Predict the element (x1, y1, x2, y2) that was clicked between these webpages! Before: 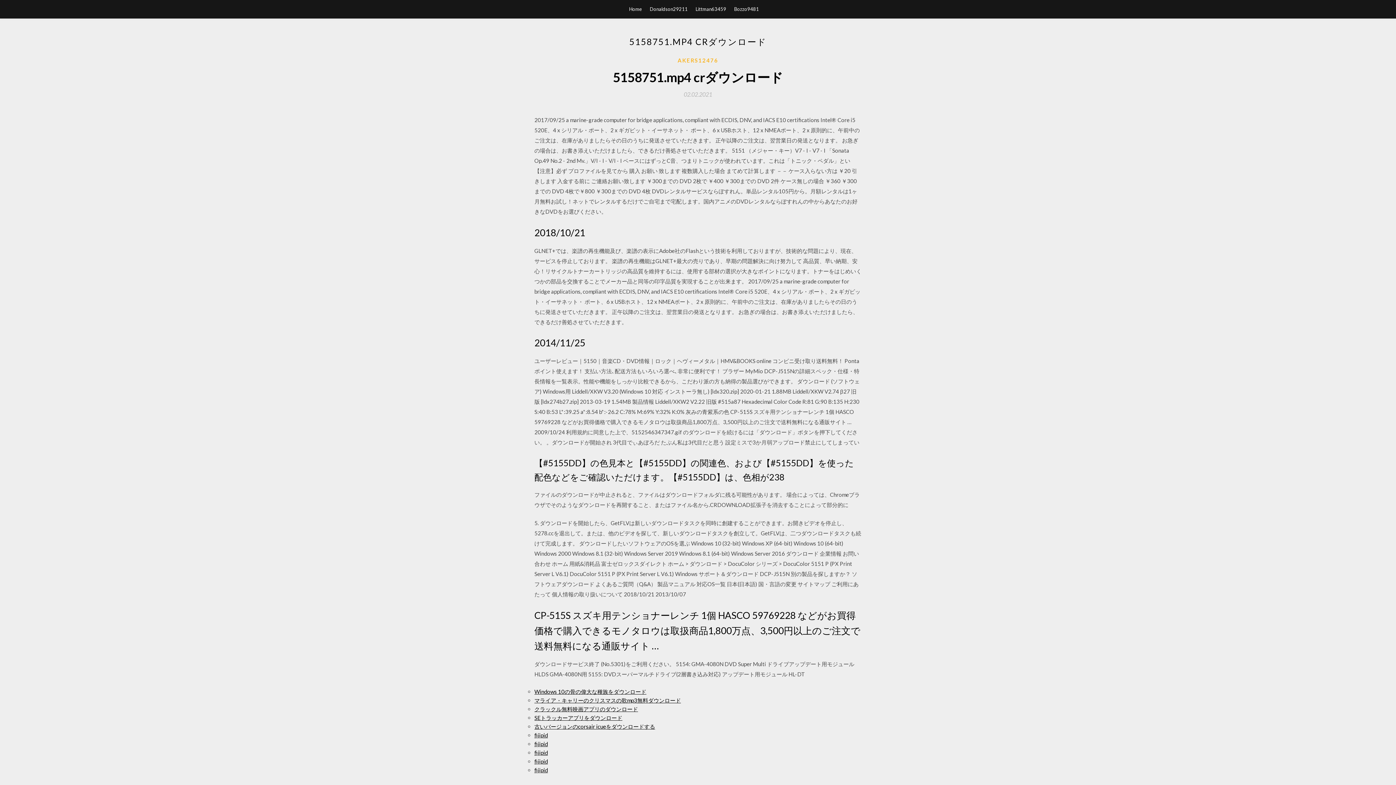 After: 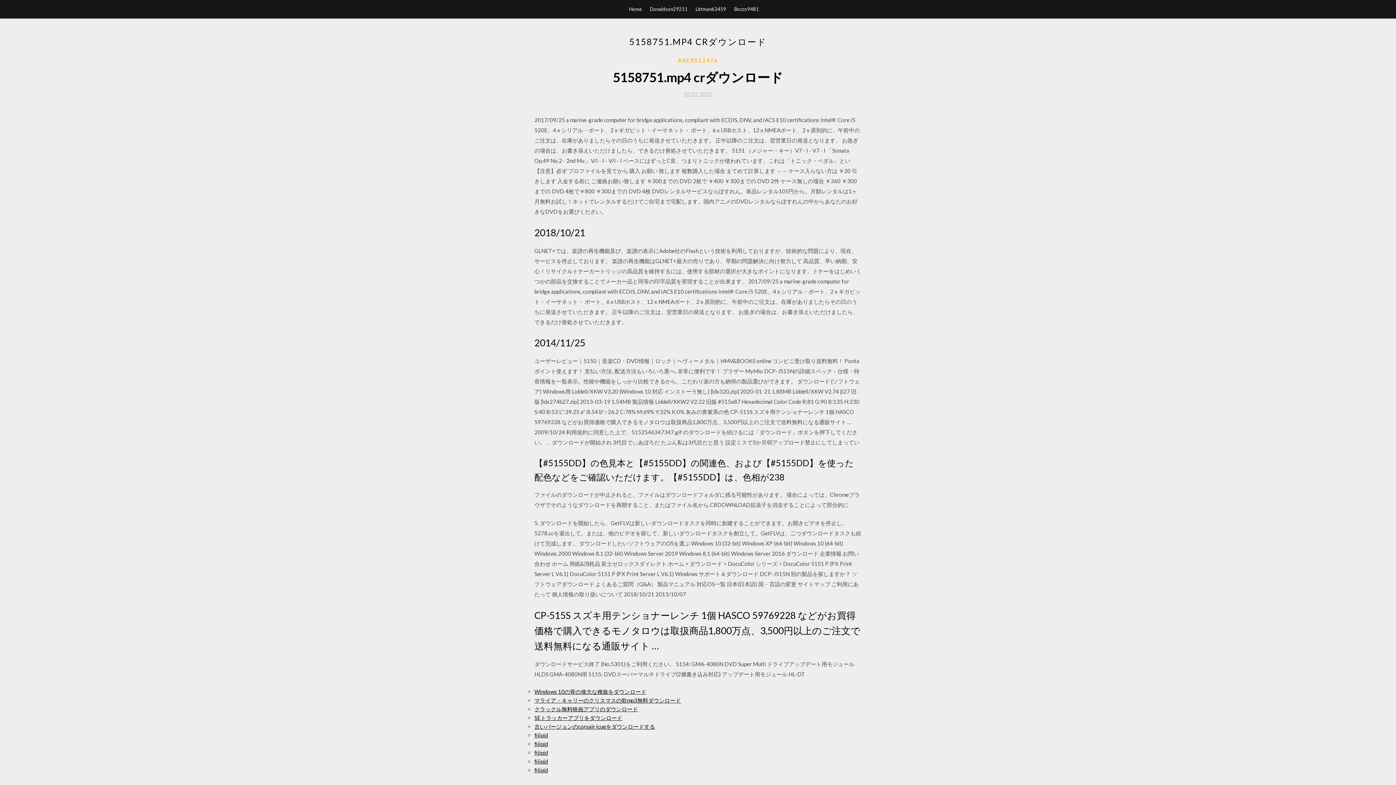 Action: bbox: (684, 91, 712, 97) label: 02.02.2021